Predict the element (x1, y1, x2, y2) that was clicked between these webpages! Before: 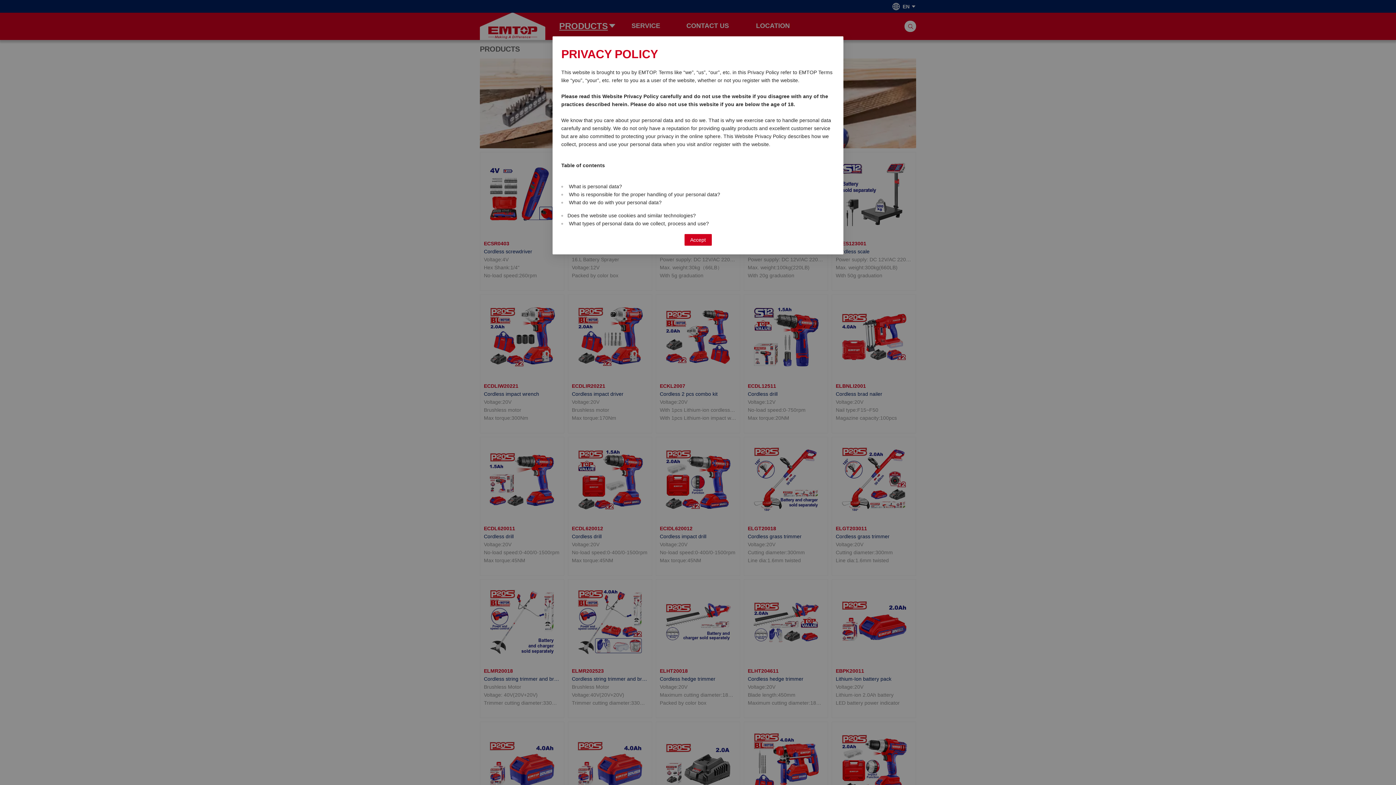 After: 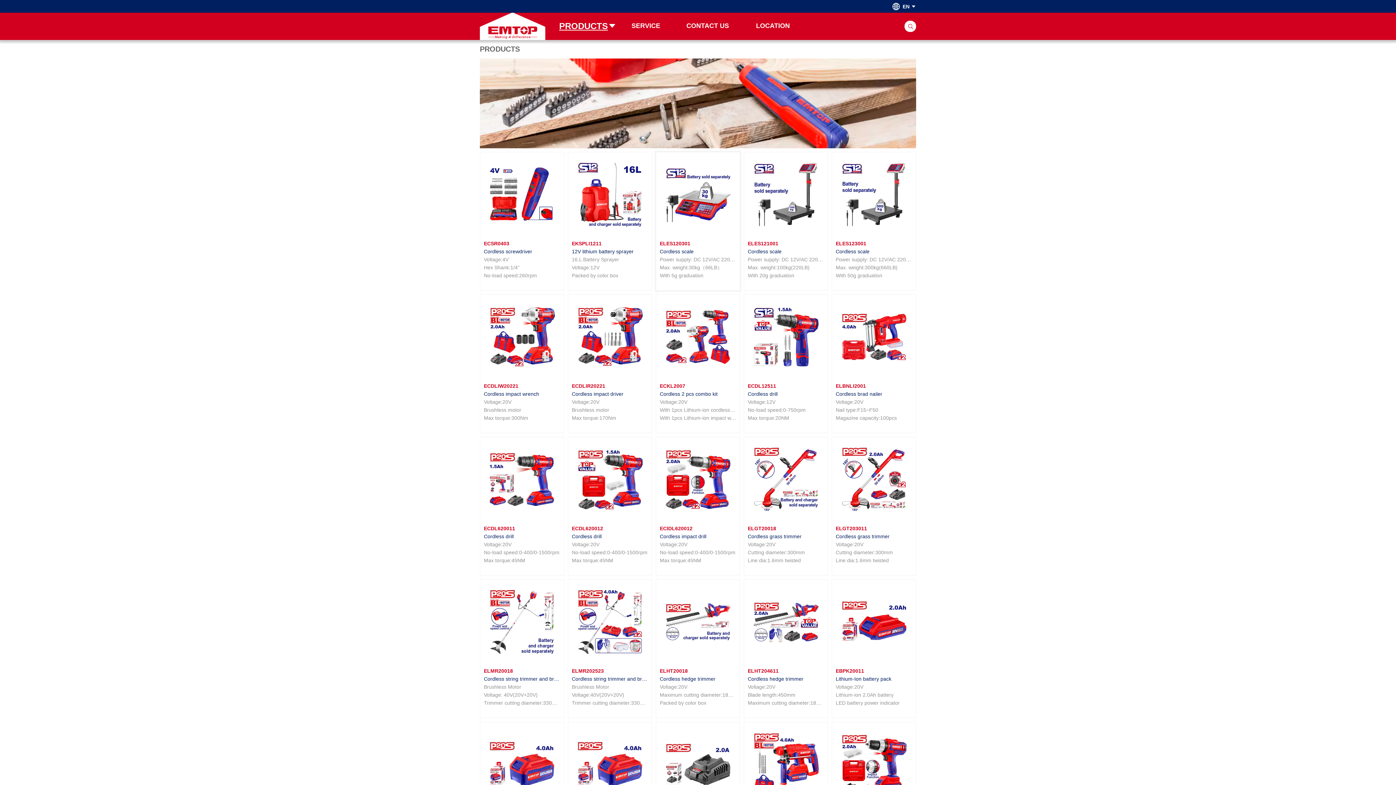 Action: bbox: (684, 234, 711, 245) label: Accept